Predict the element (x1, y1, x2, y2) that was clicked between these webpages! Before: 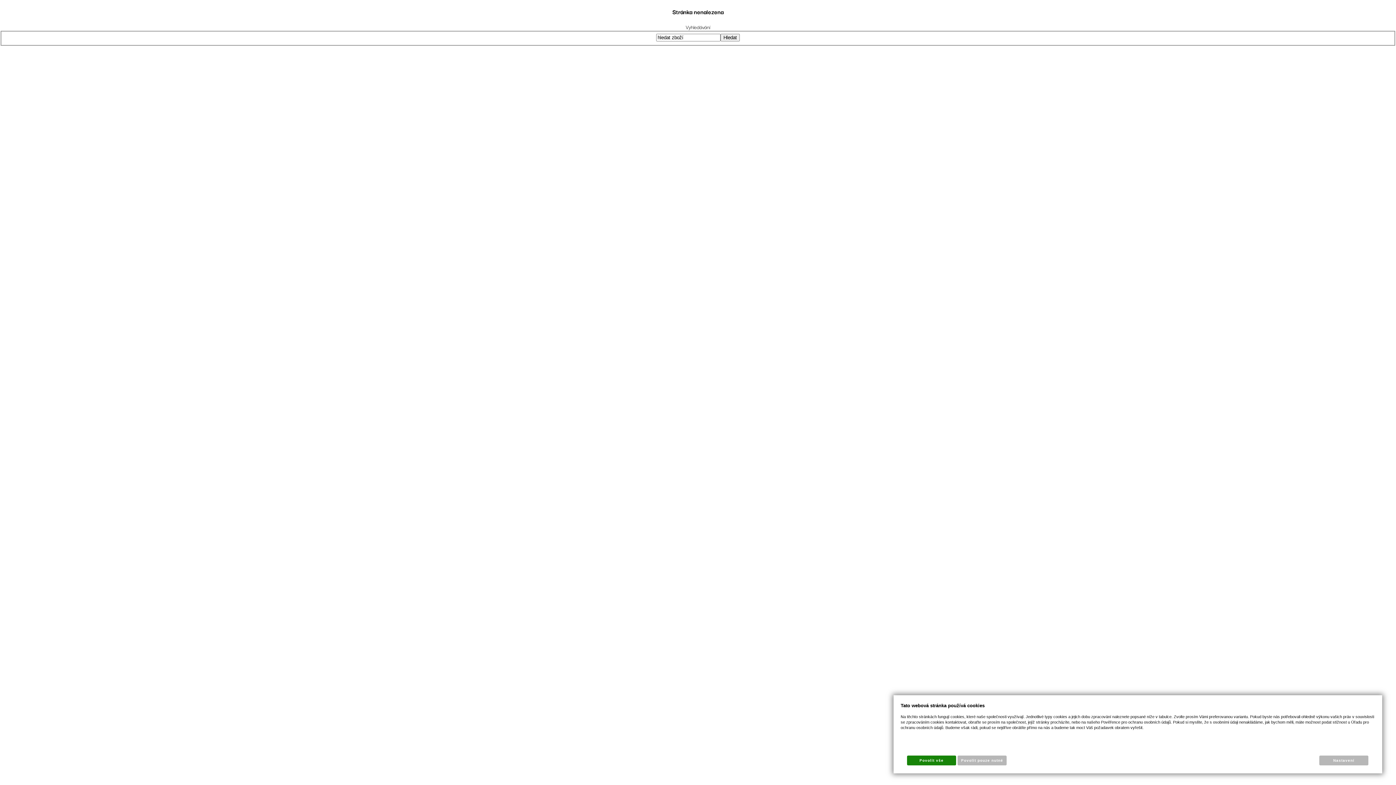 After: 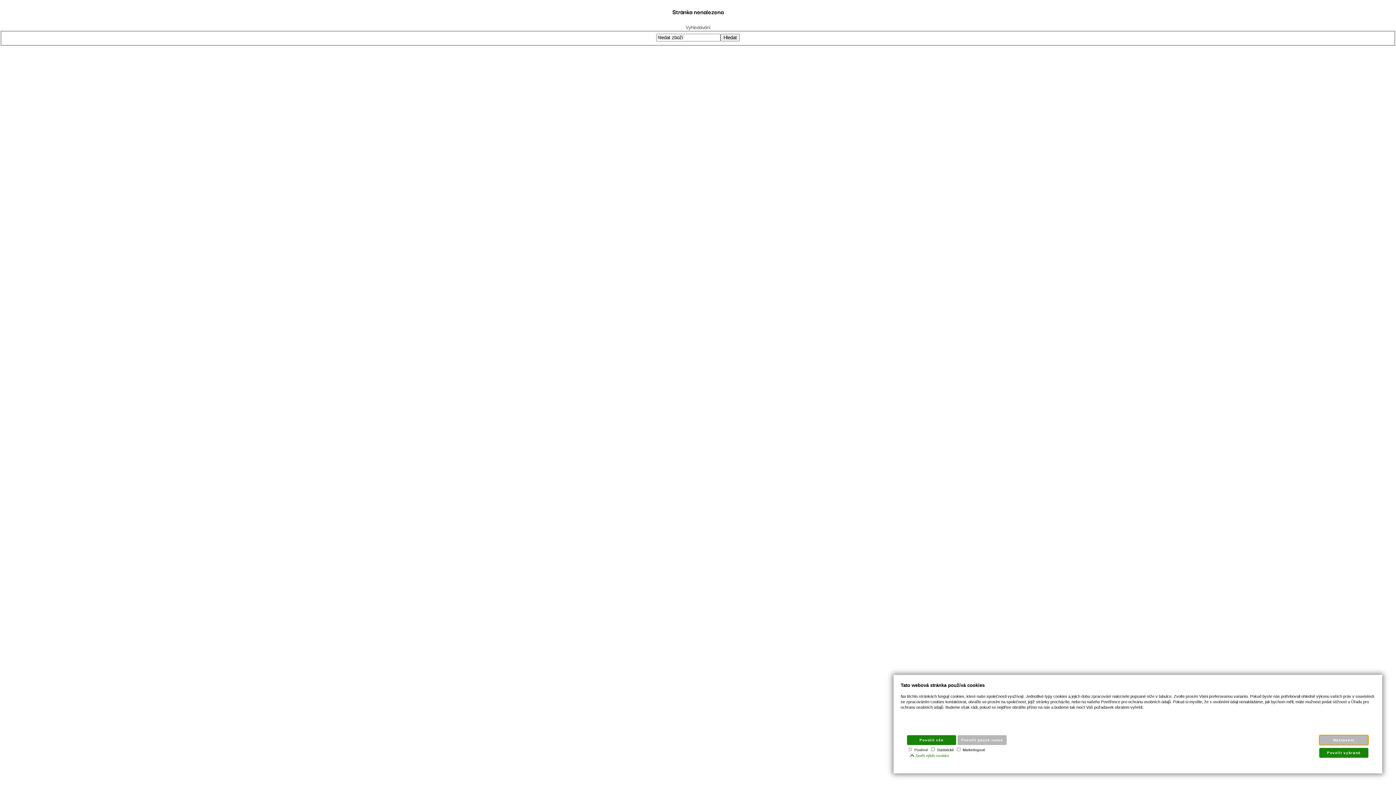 Action: label: Nastavení bbox: (1319, 755, 1368, 765)